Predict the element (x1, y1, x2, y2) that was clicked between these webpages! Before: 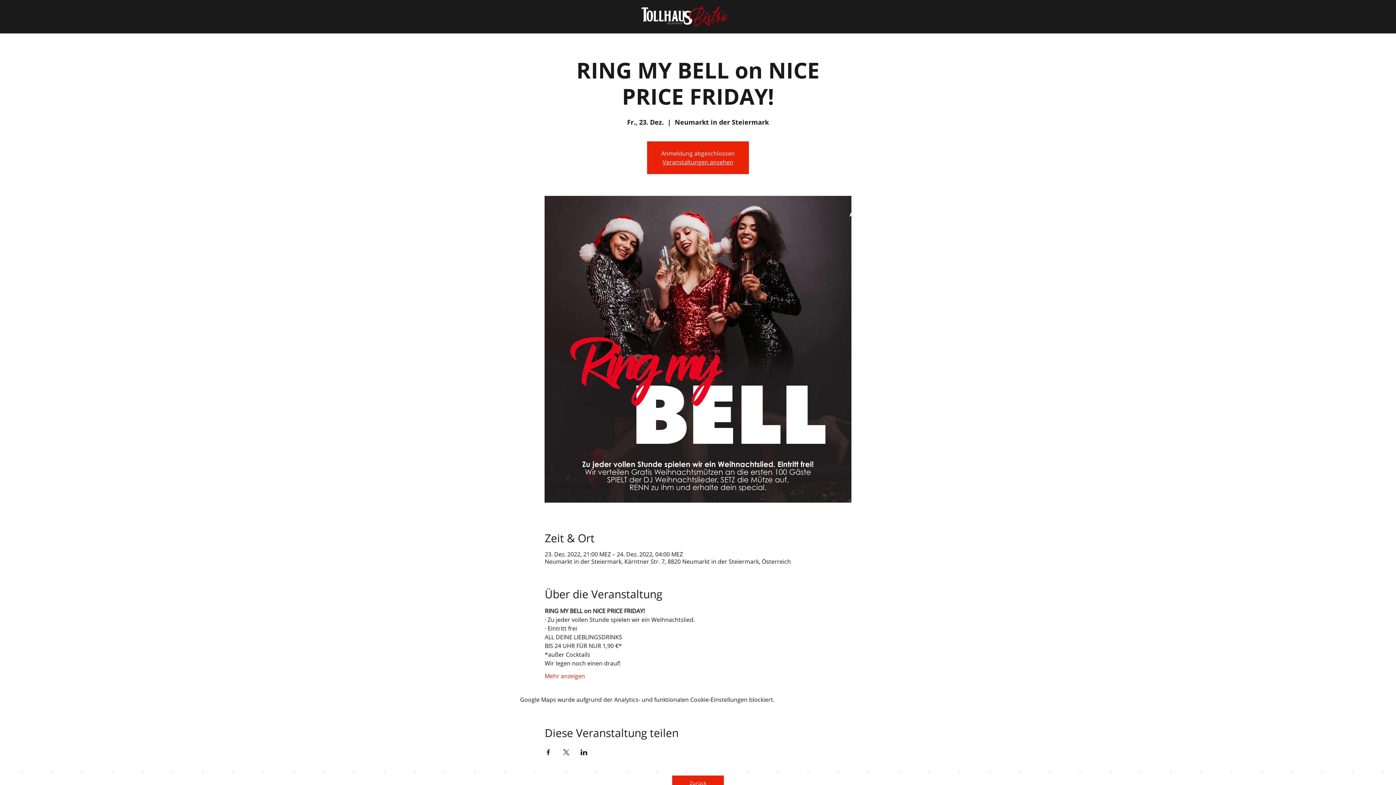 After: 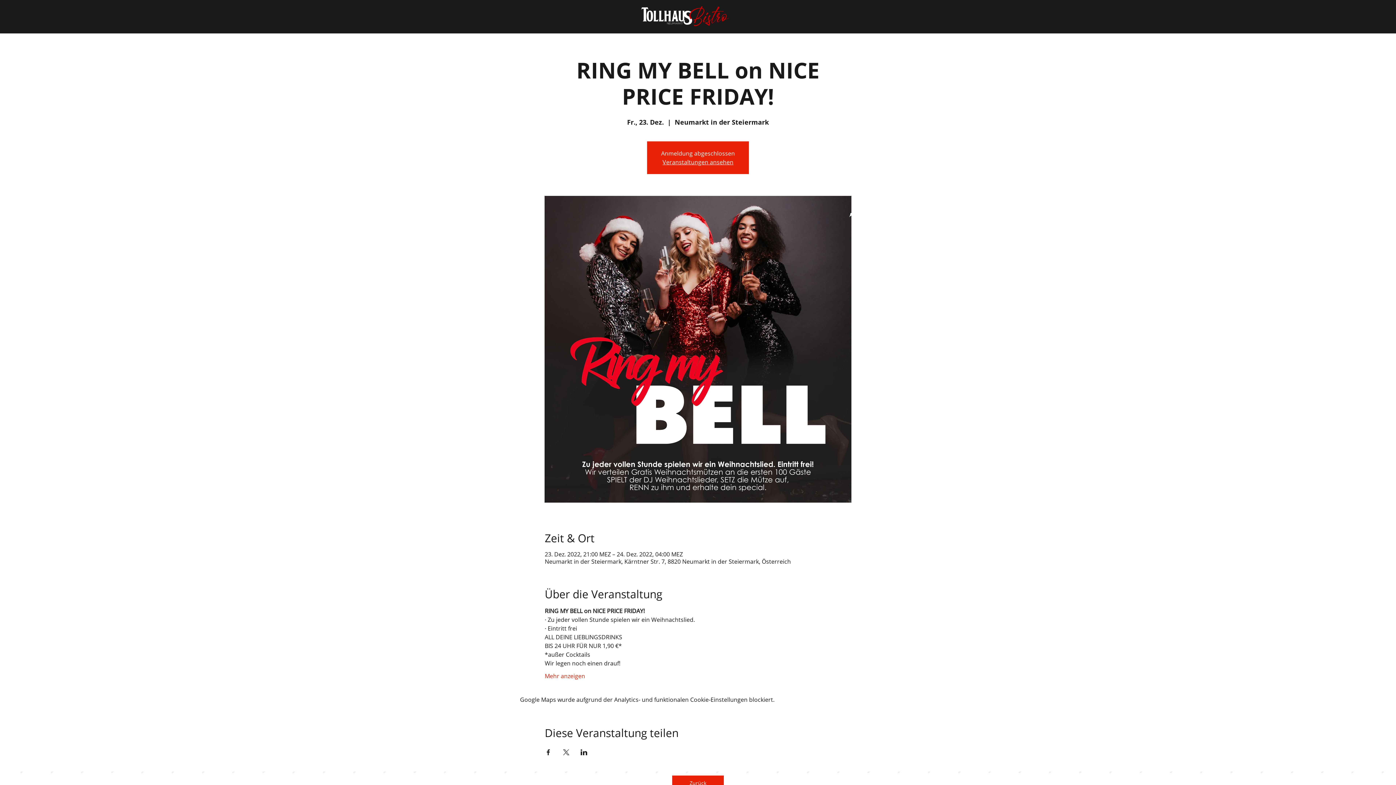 Action: bbox: (544, 749, 551, 755) label: Veranstaltung teilen auf Facebook